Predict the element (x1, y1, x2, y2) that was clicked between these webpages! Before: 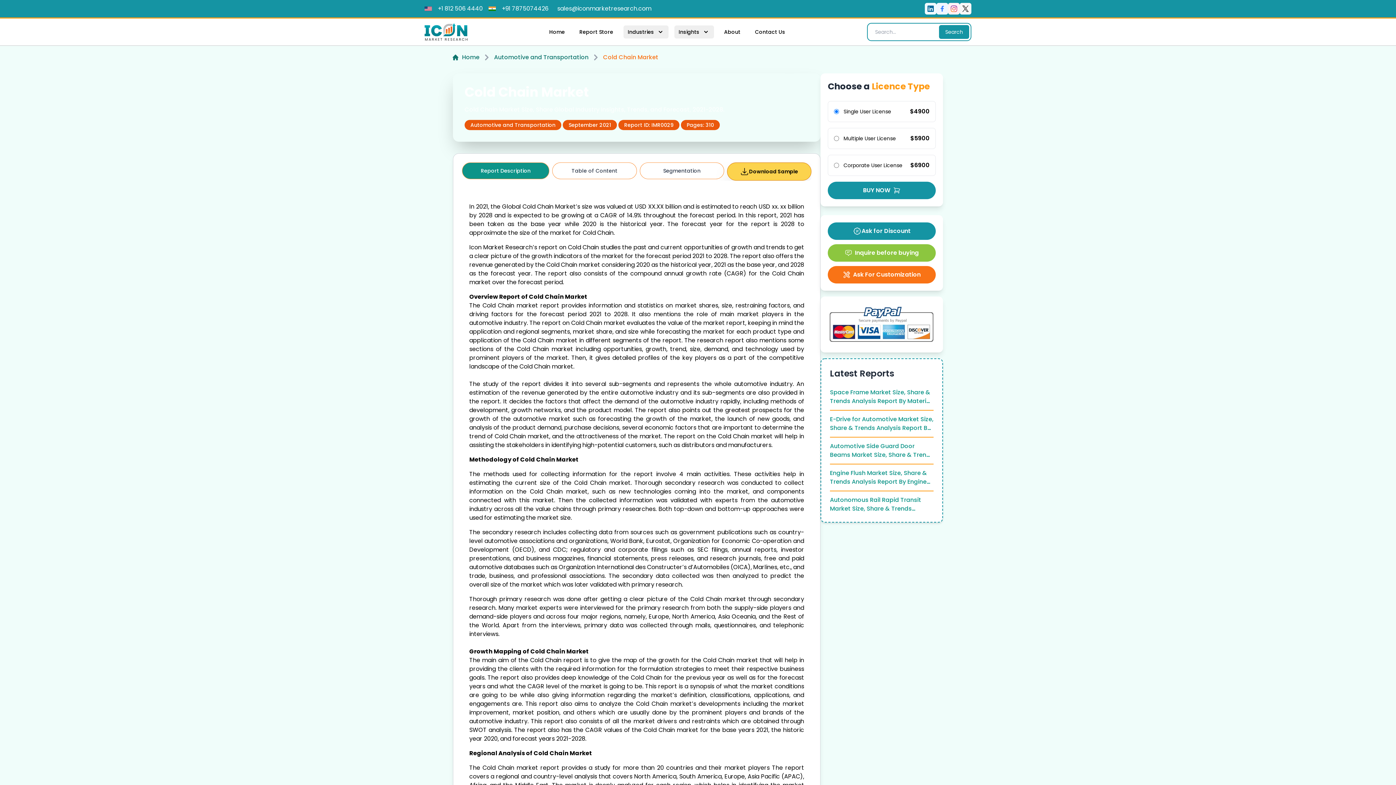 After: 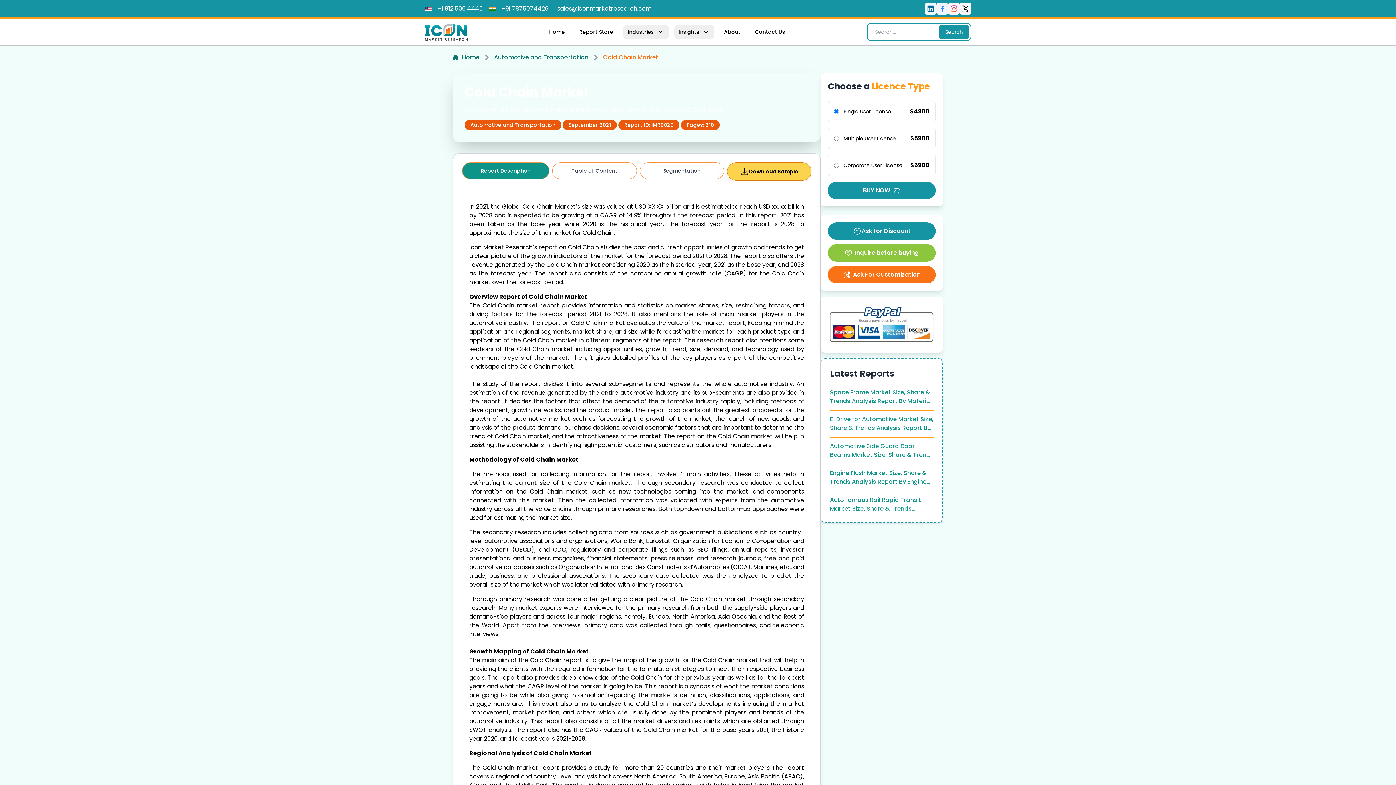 Action: bbox: (603, 53, 658, 61) label: Cold Chain Market